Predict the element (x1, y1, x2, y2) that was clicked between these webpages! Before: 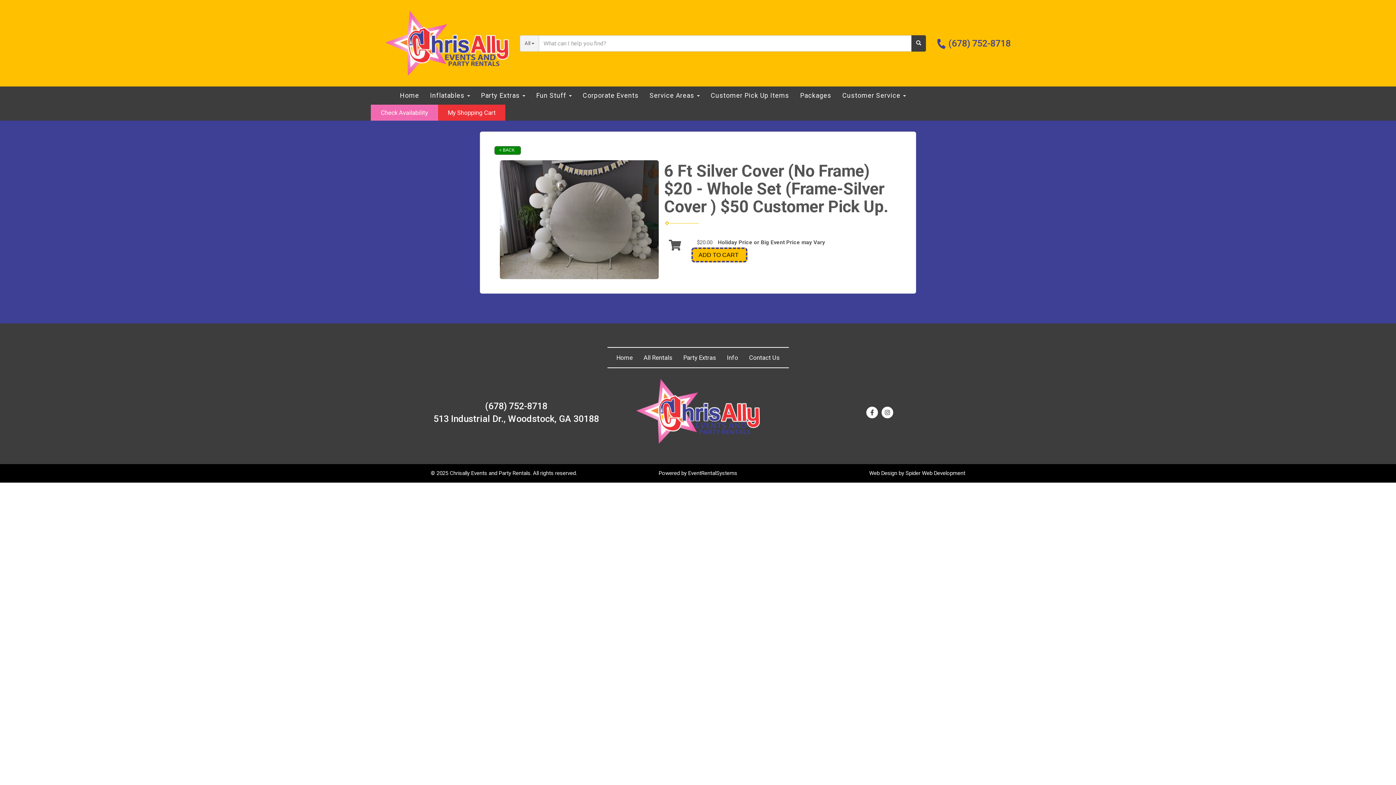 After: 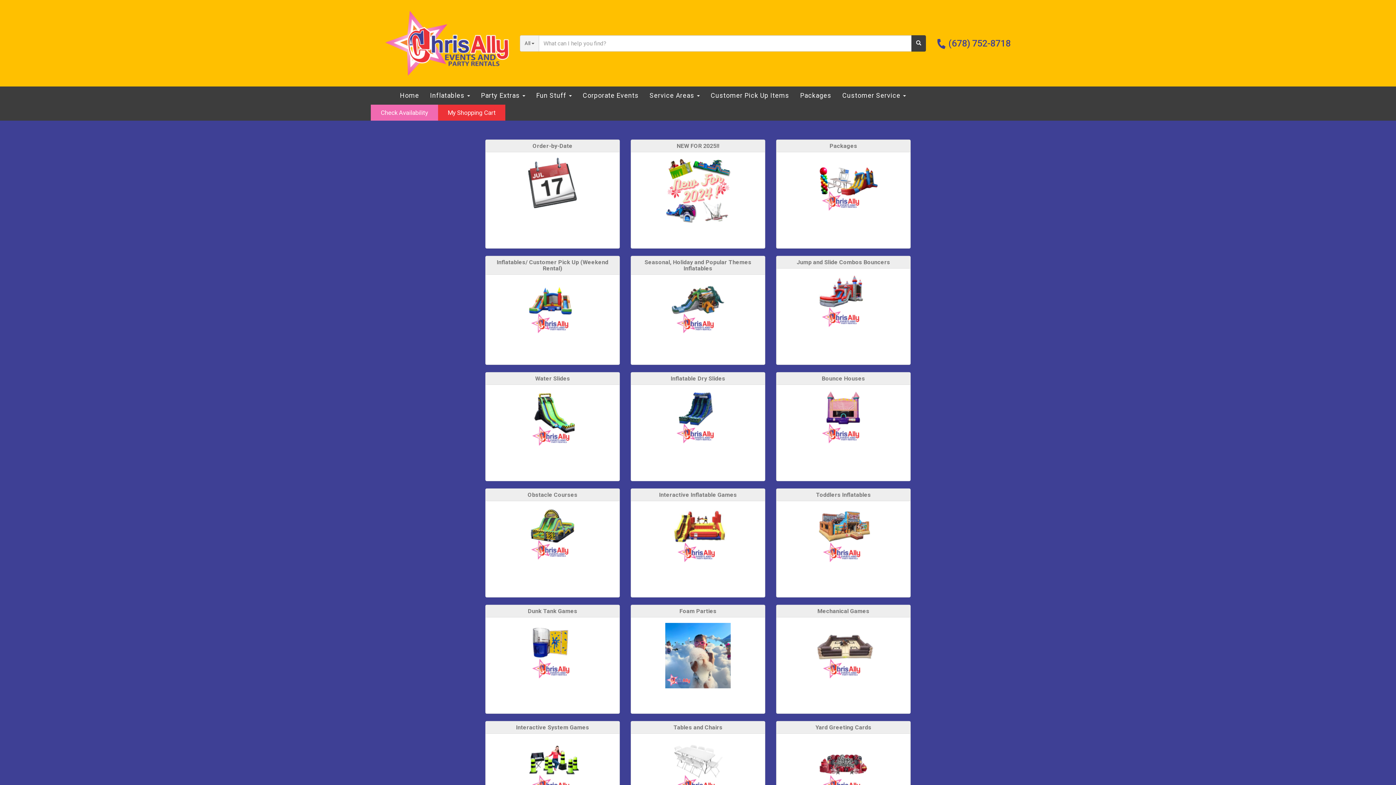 Action: bbox: (911, 35, 926, 51)